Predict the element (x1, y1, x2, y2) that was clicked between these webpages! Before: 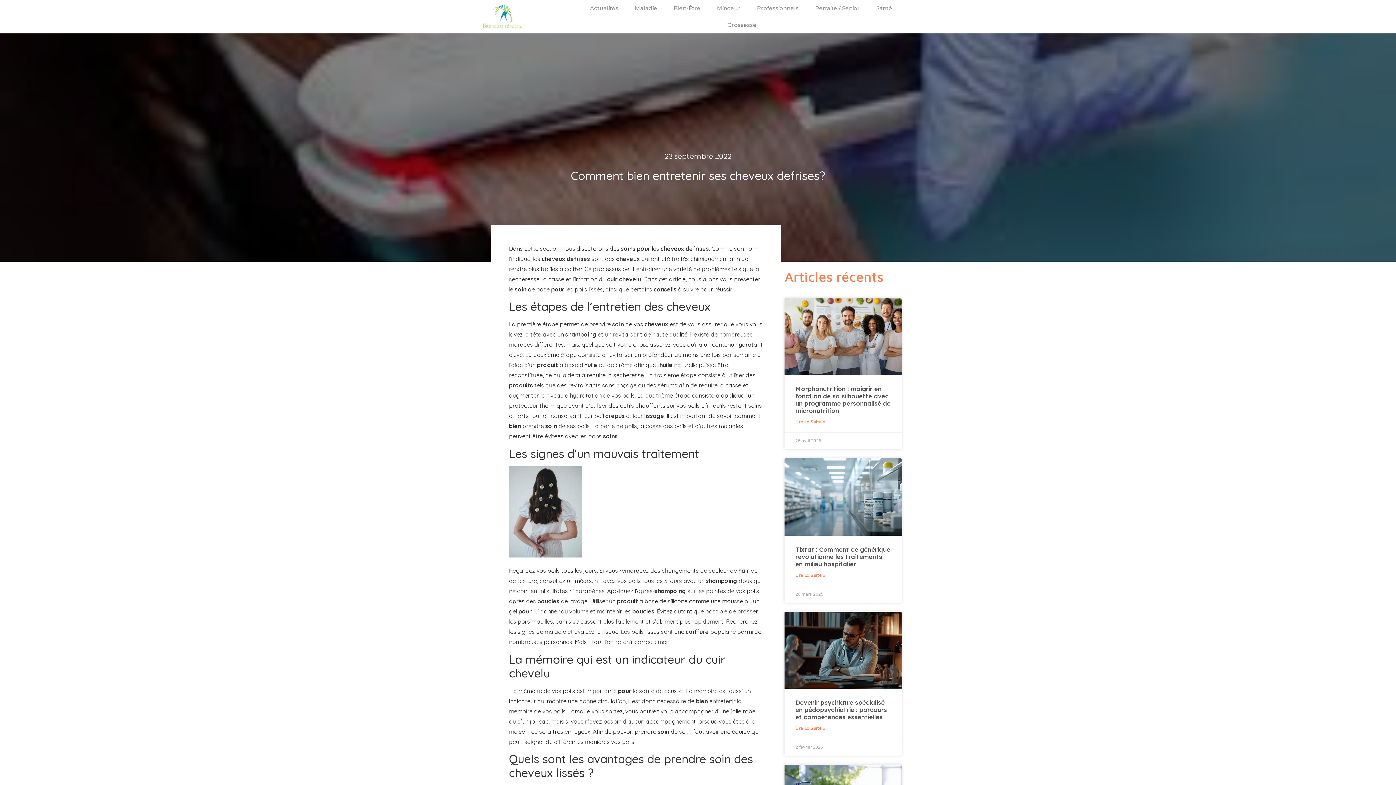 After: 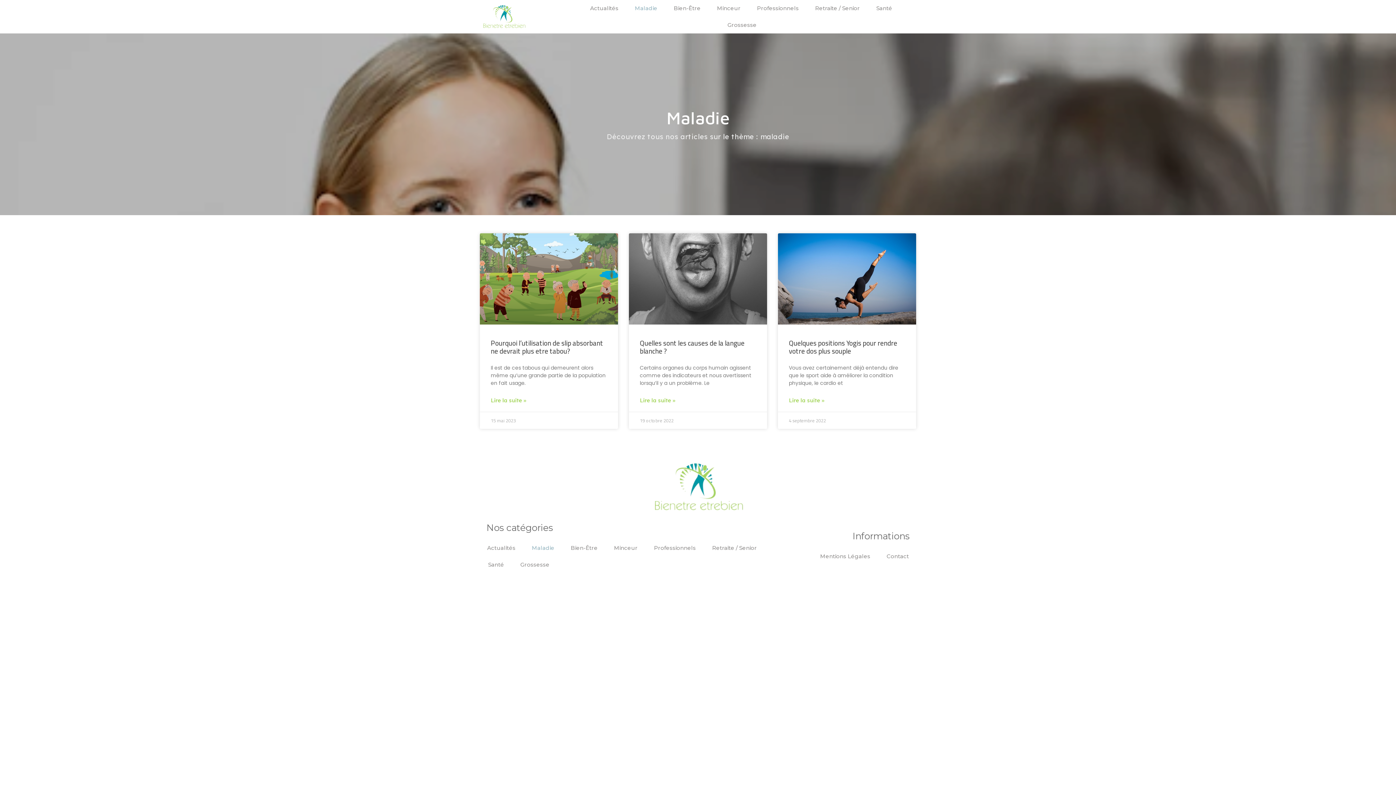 Action: bbox: (627, 0, 664, 16) label: Maladie